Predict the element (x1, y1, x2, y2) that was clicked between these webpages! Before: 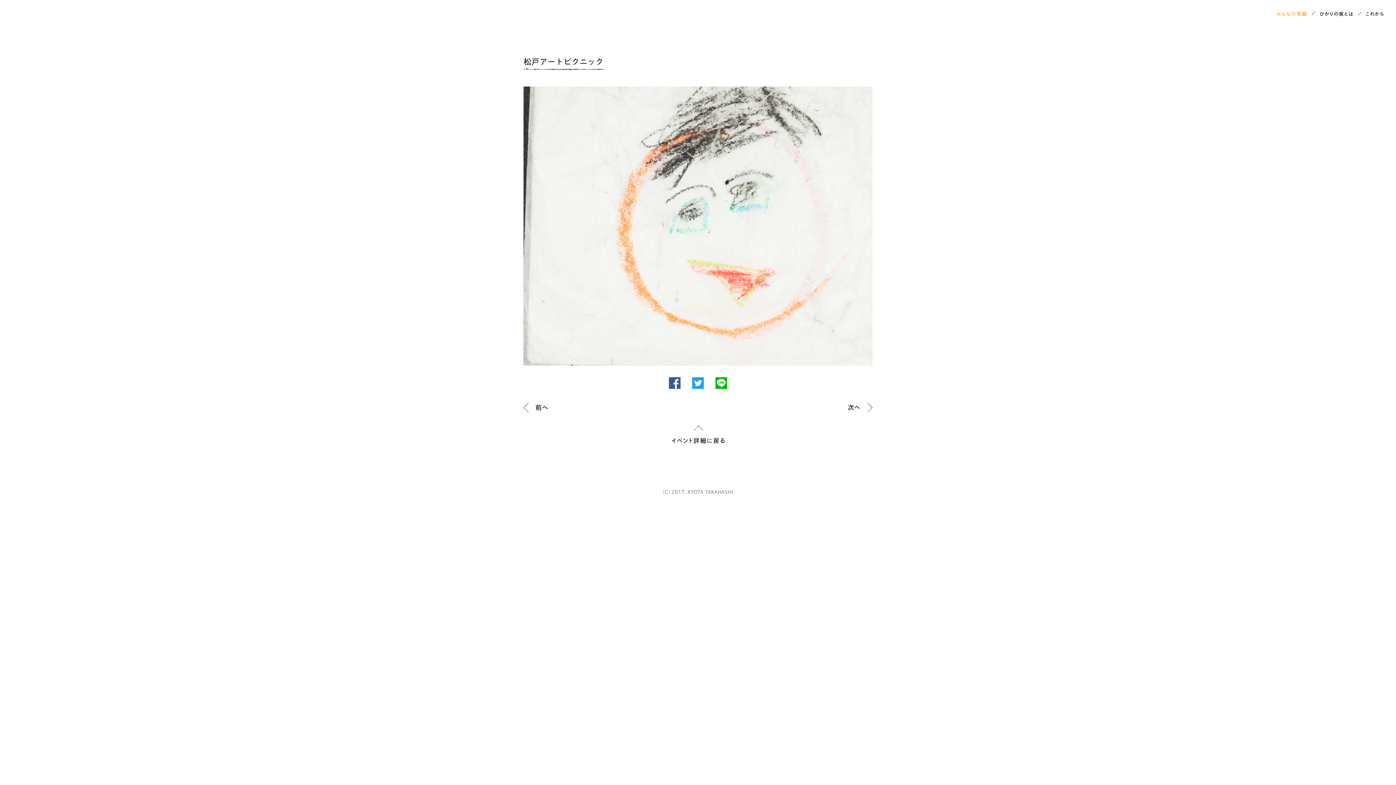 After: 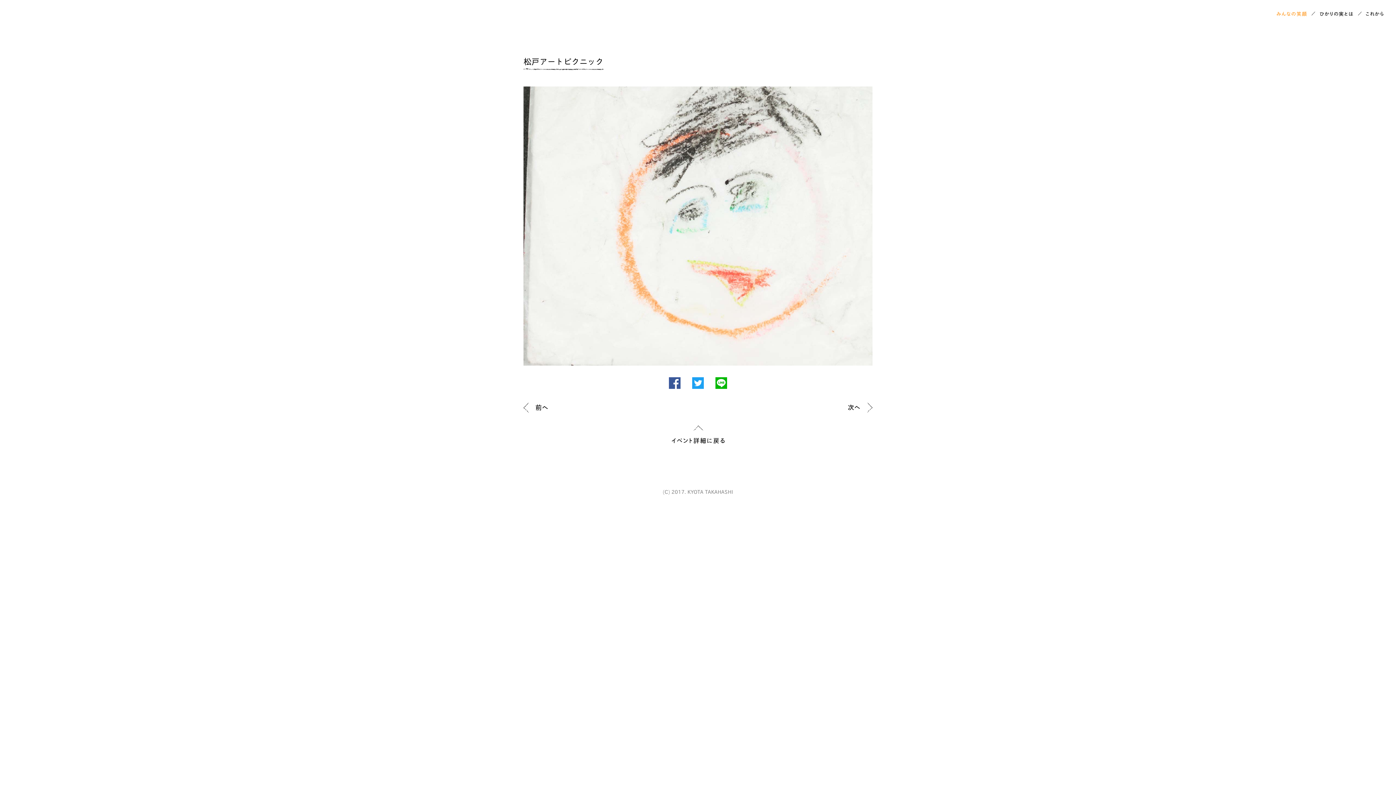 Action: bbox: (709, 377, 733, 390)